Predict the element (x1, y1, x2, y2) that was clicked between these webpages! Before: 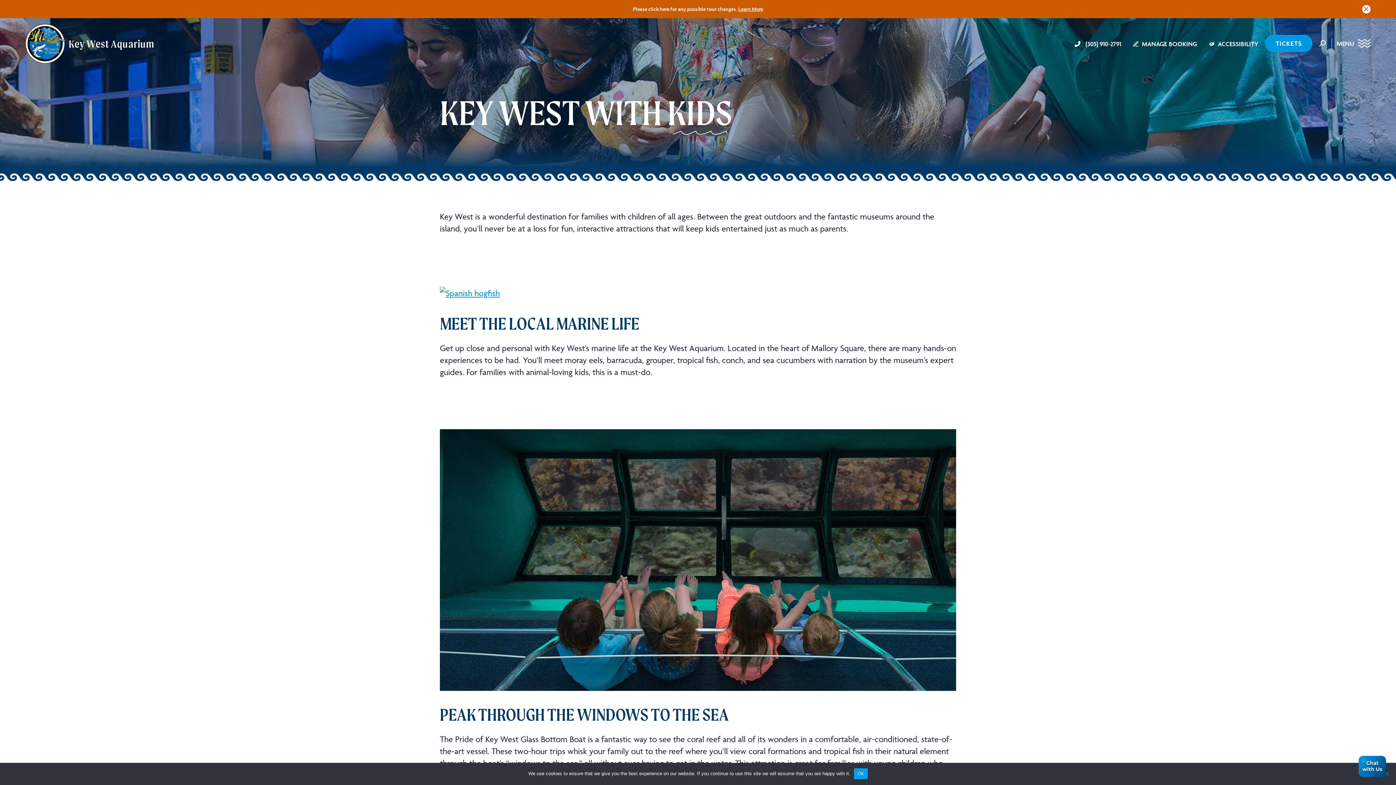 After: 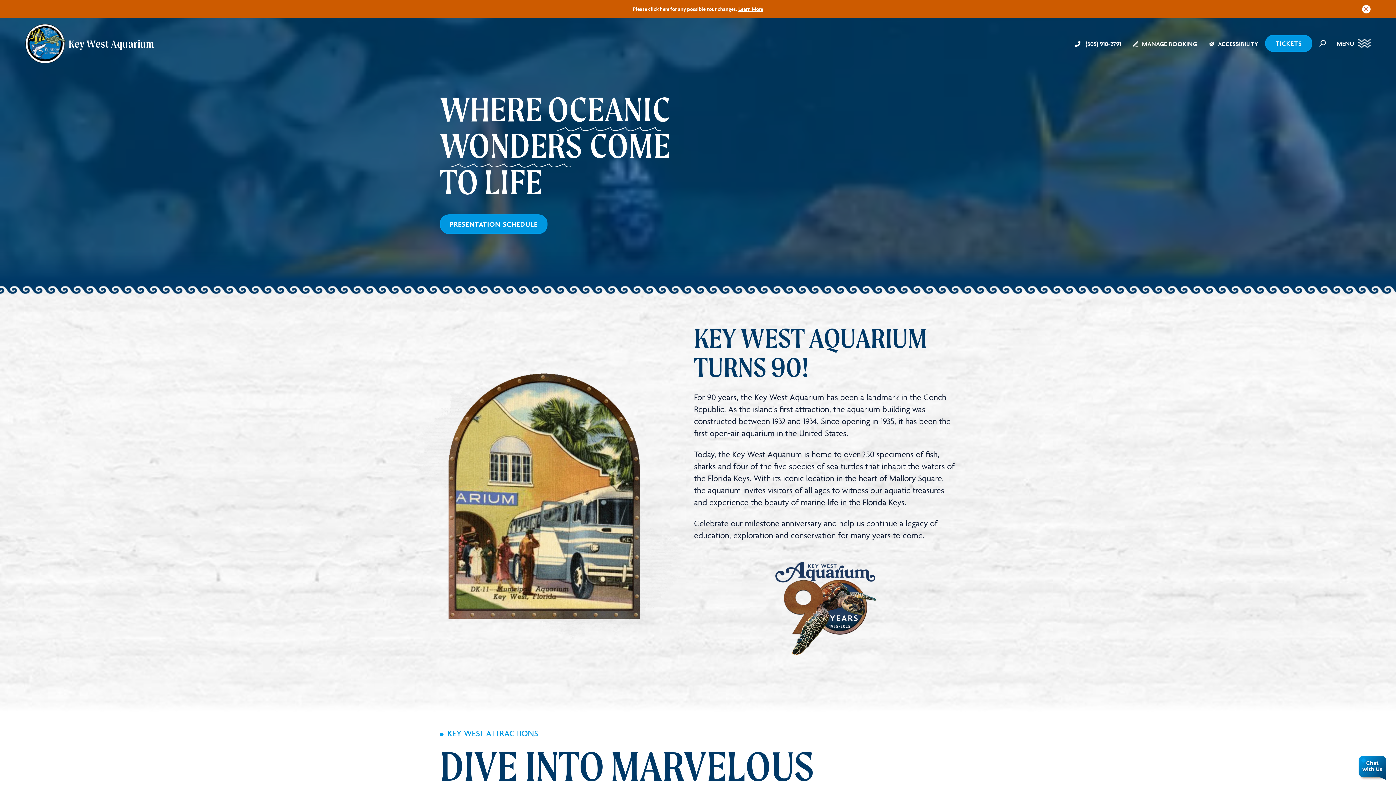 Action: bbox: (25, 22, 154, 65) label:  Key West Aquarium